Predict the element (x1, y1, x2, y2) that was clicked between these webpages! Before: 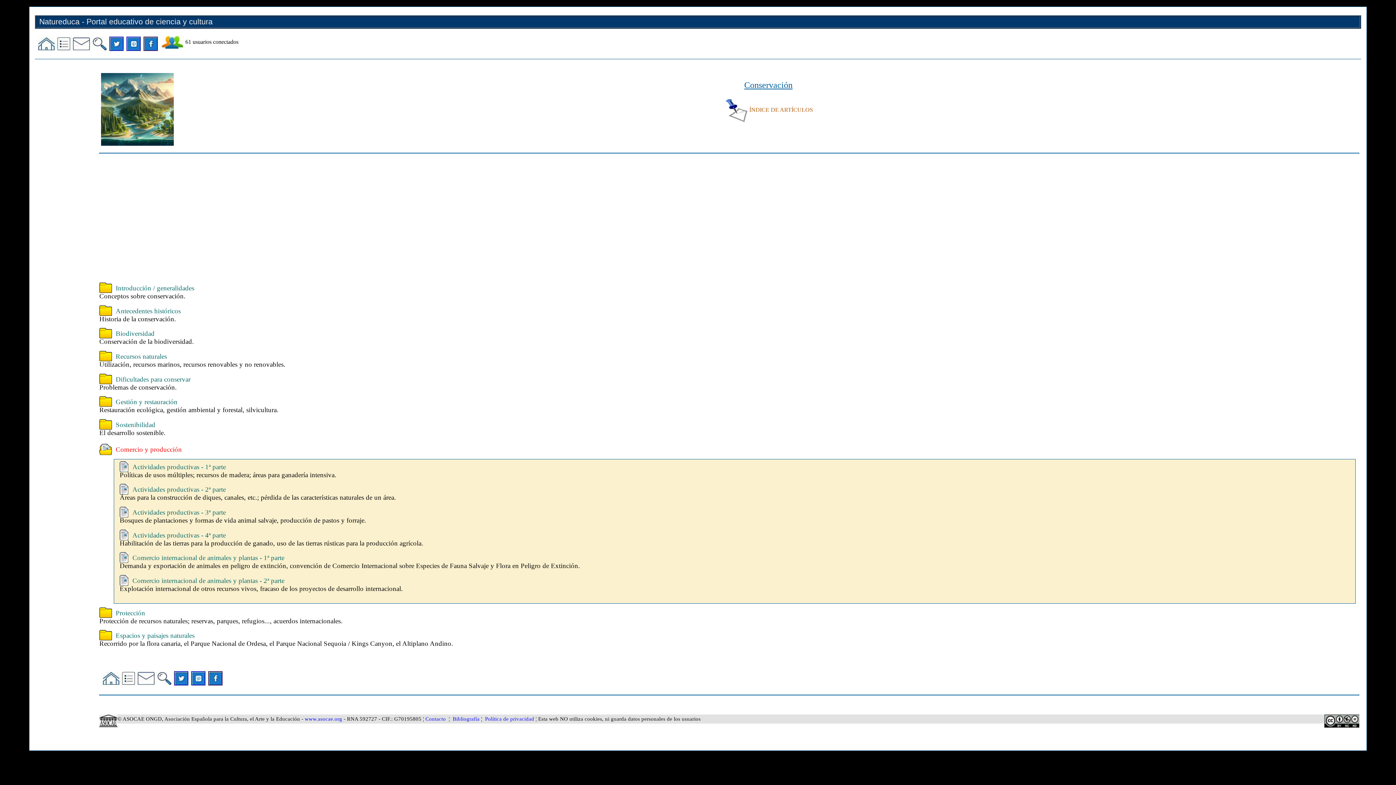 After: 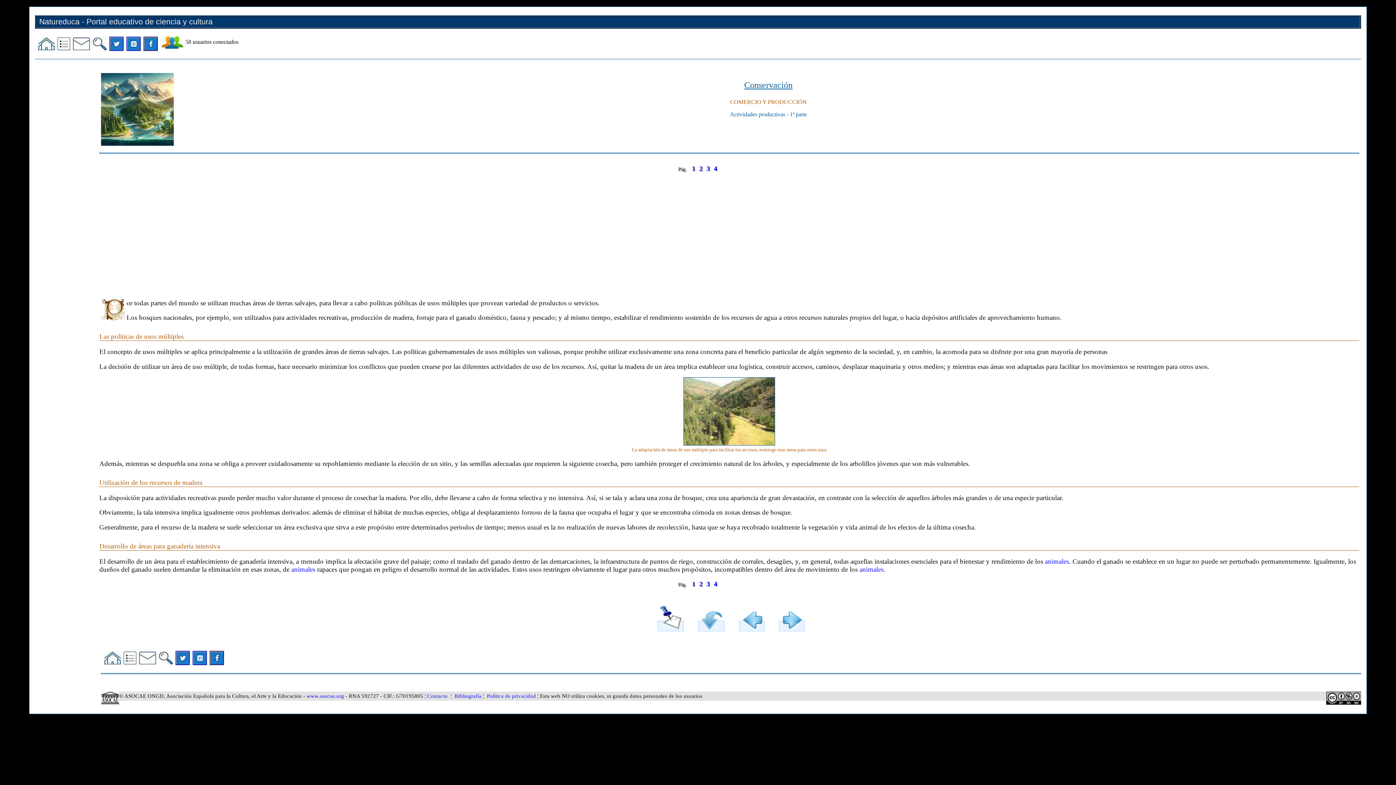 Action: label: Actividades productivas - 1ª parte bbox: (119, 461, 225, 472)